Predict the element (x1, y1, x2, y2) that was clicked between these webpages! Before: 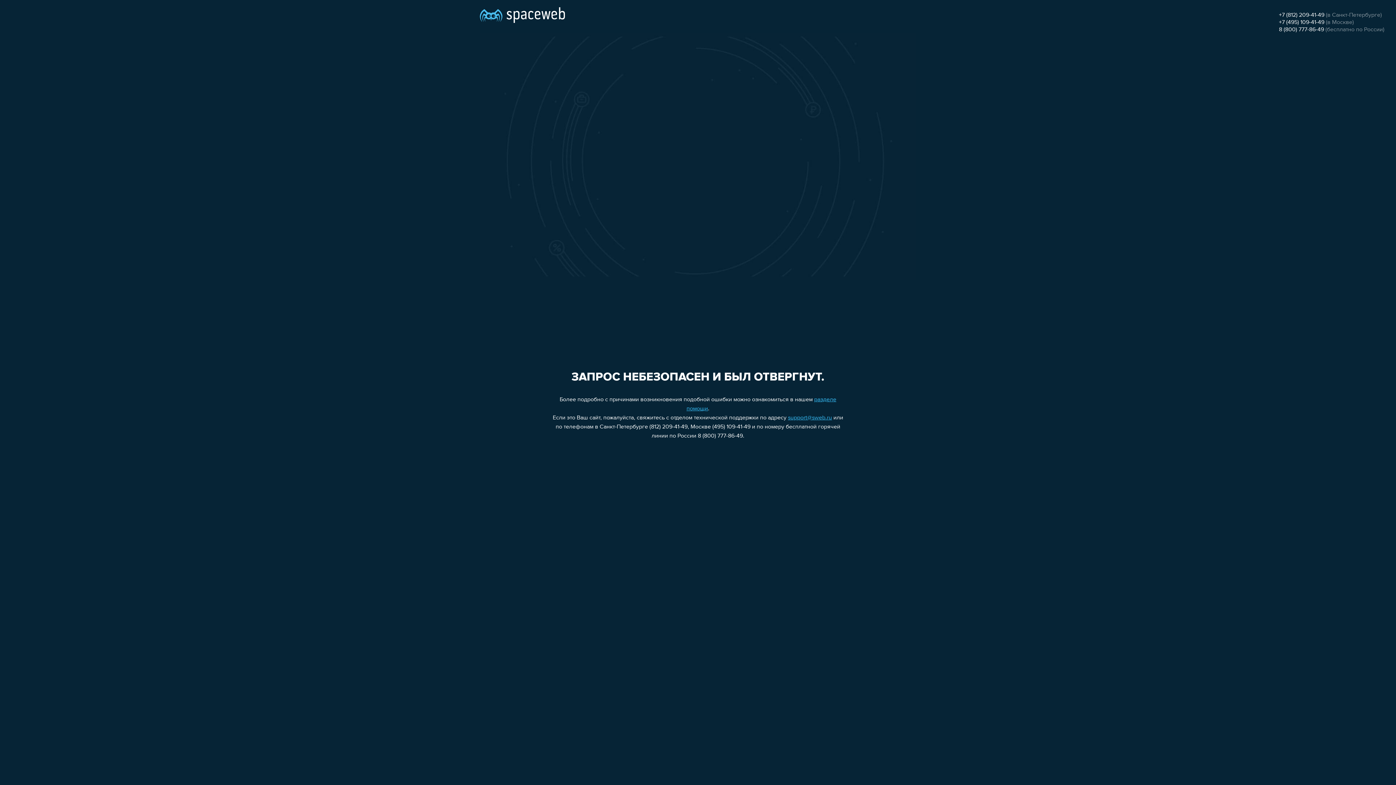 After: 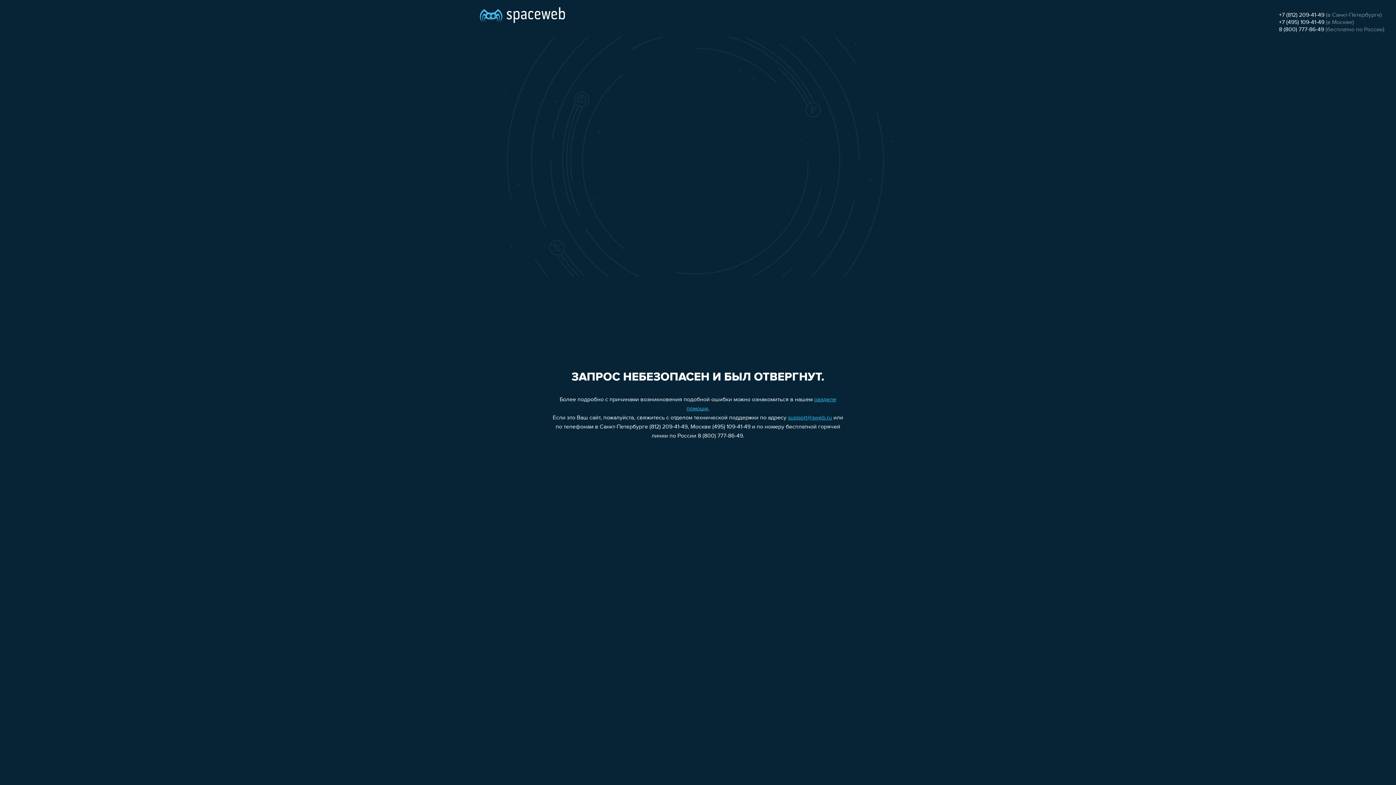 Action: bbox: (788, 415, 832, 421) label: support@sweb.ru